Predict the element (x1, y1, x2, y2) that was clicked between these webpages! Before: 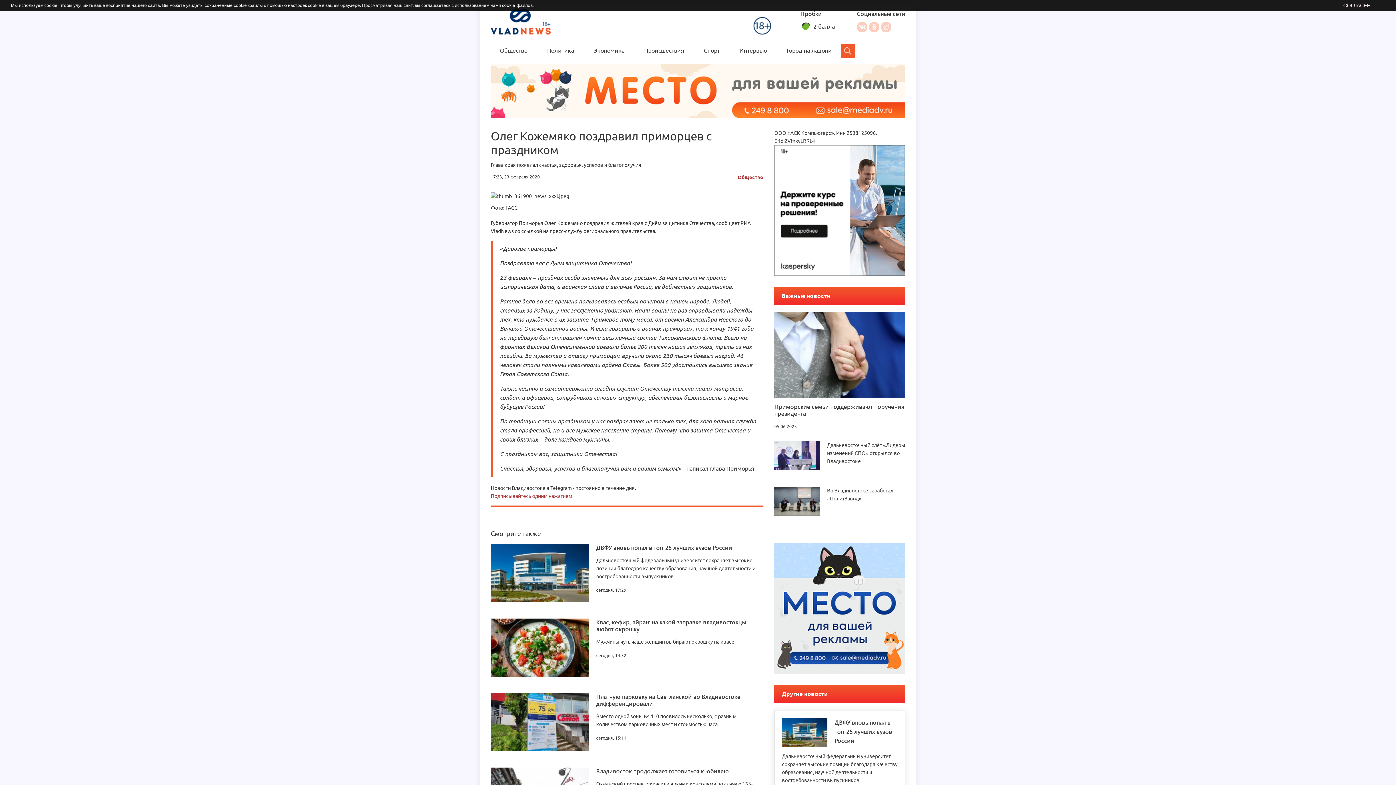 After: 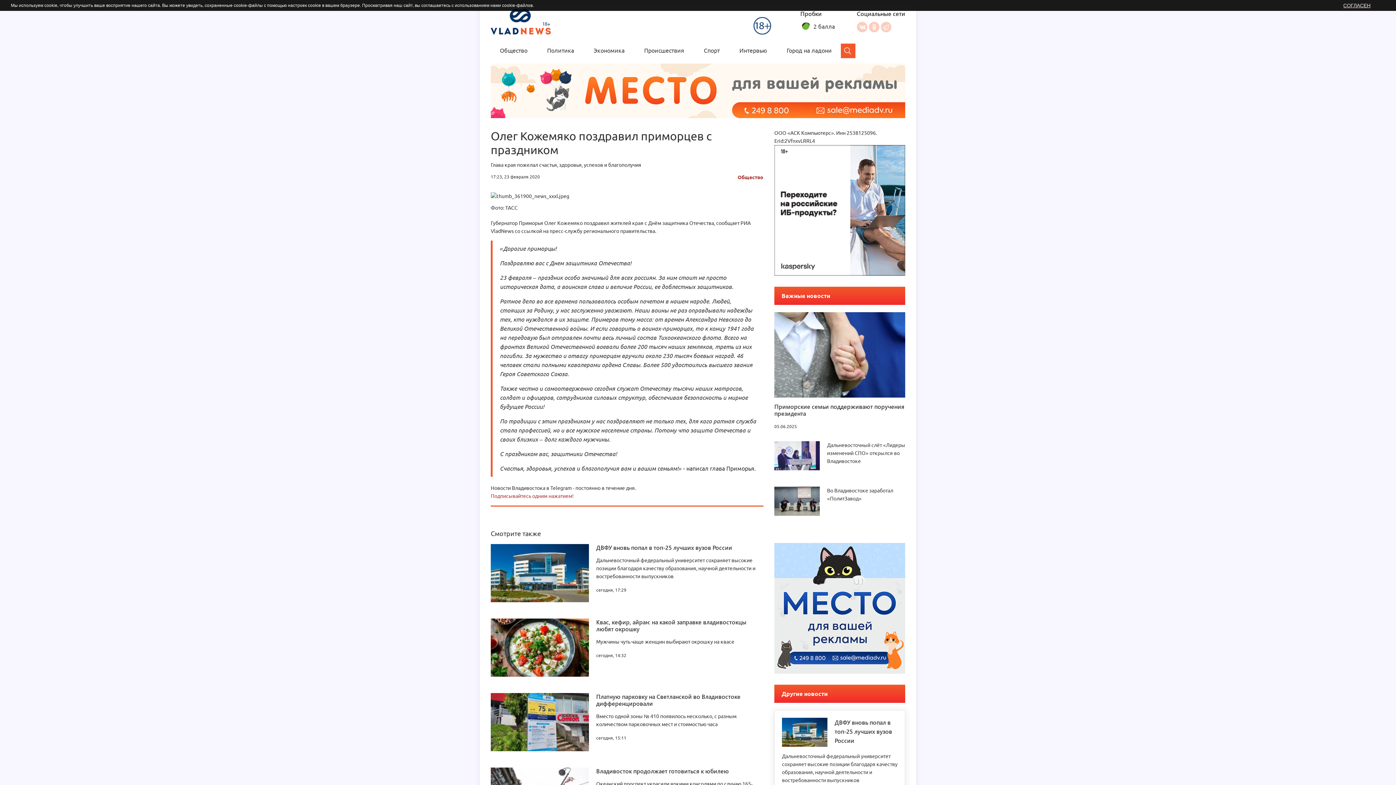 Action: bbox: (774, 605, 905, 611)